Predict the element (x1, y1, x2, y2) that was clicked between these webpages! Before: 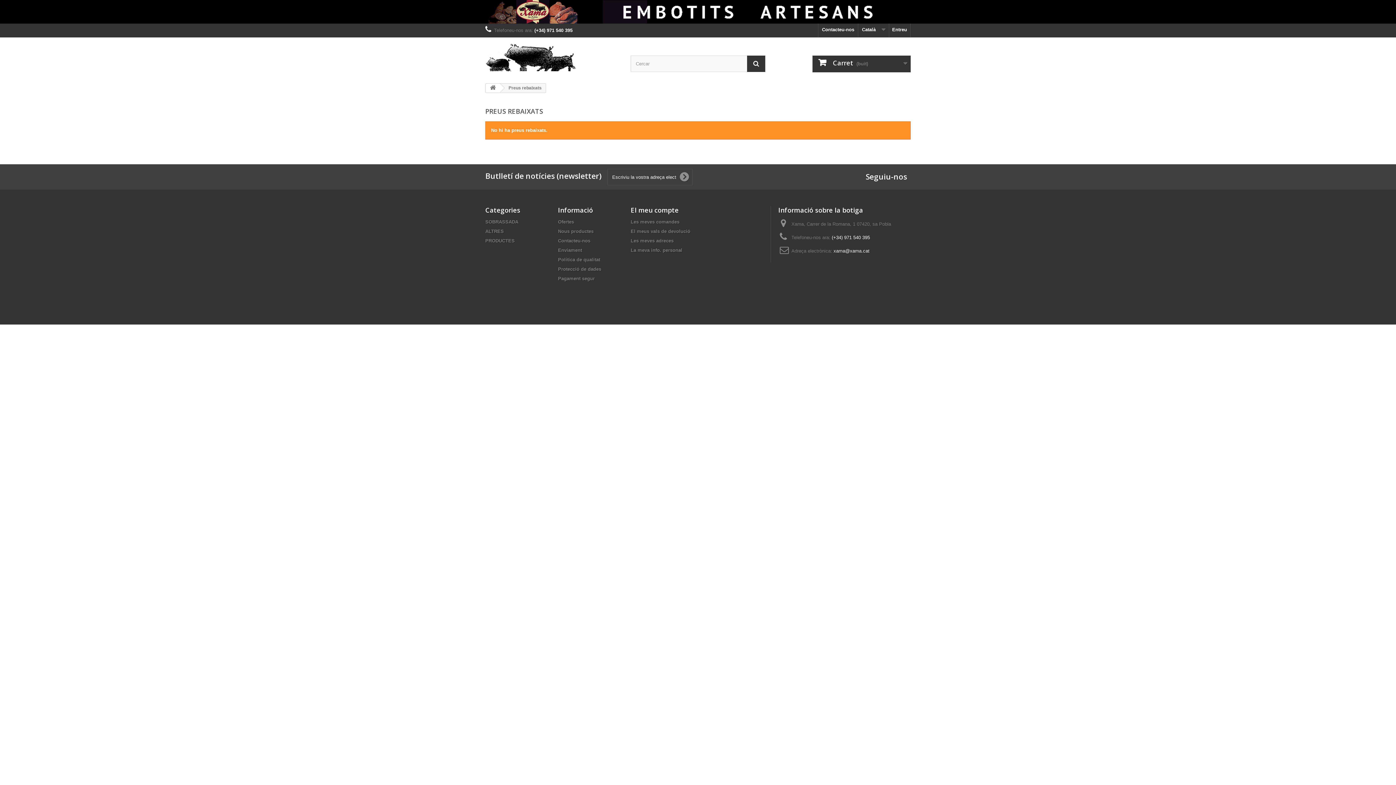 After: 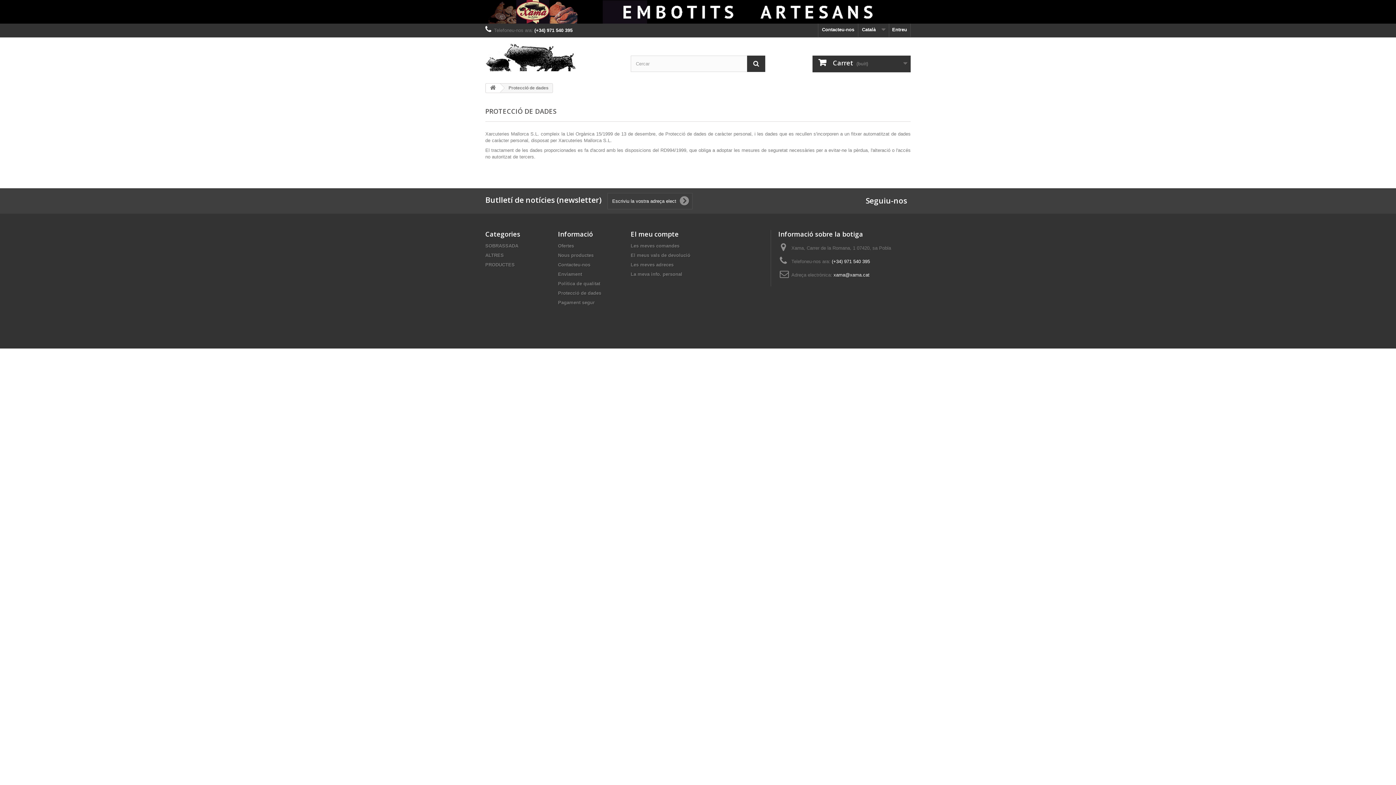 Action: label: Protecció de dades bbox: (558, 266, 601, 272)